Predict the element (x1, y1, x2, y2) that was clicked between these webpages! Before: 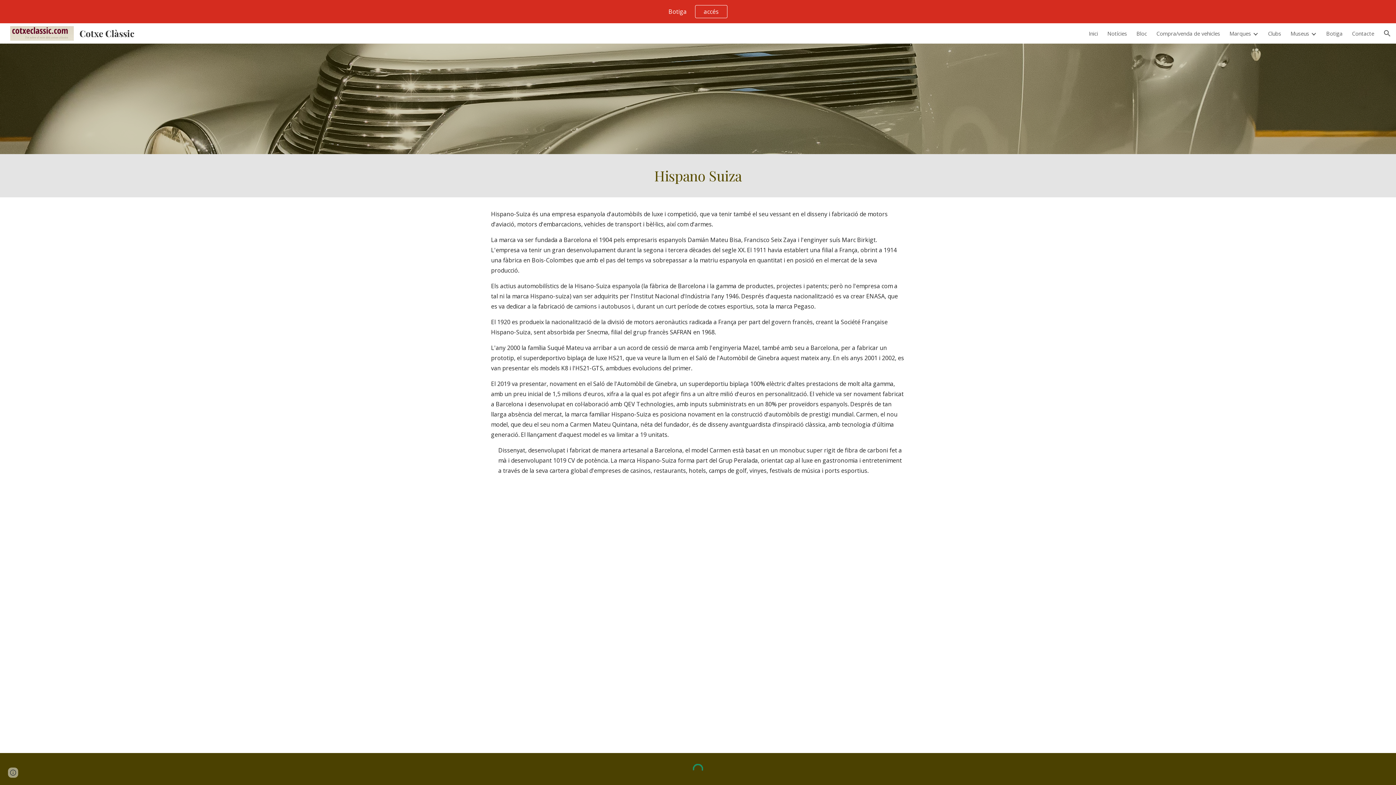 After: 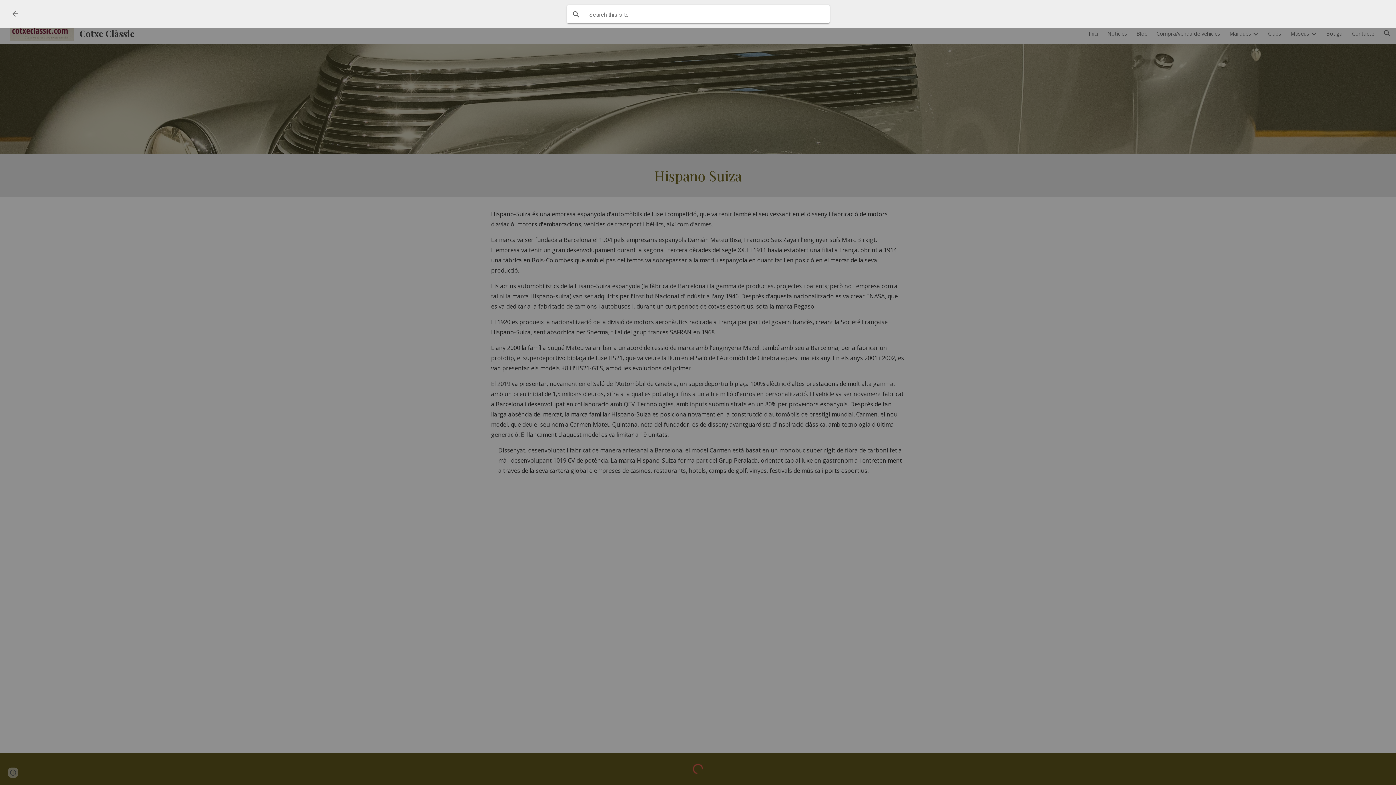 Action: bbox: (1378, 24, 1396, 42) label: Open search bar